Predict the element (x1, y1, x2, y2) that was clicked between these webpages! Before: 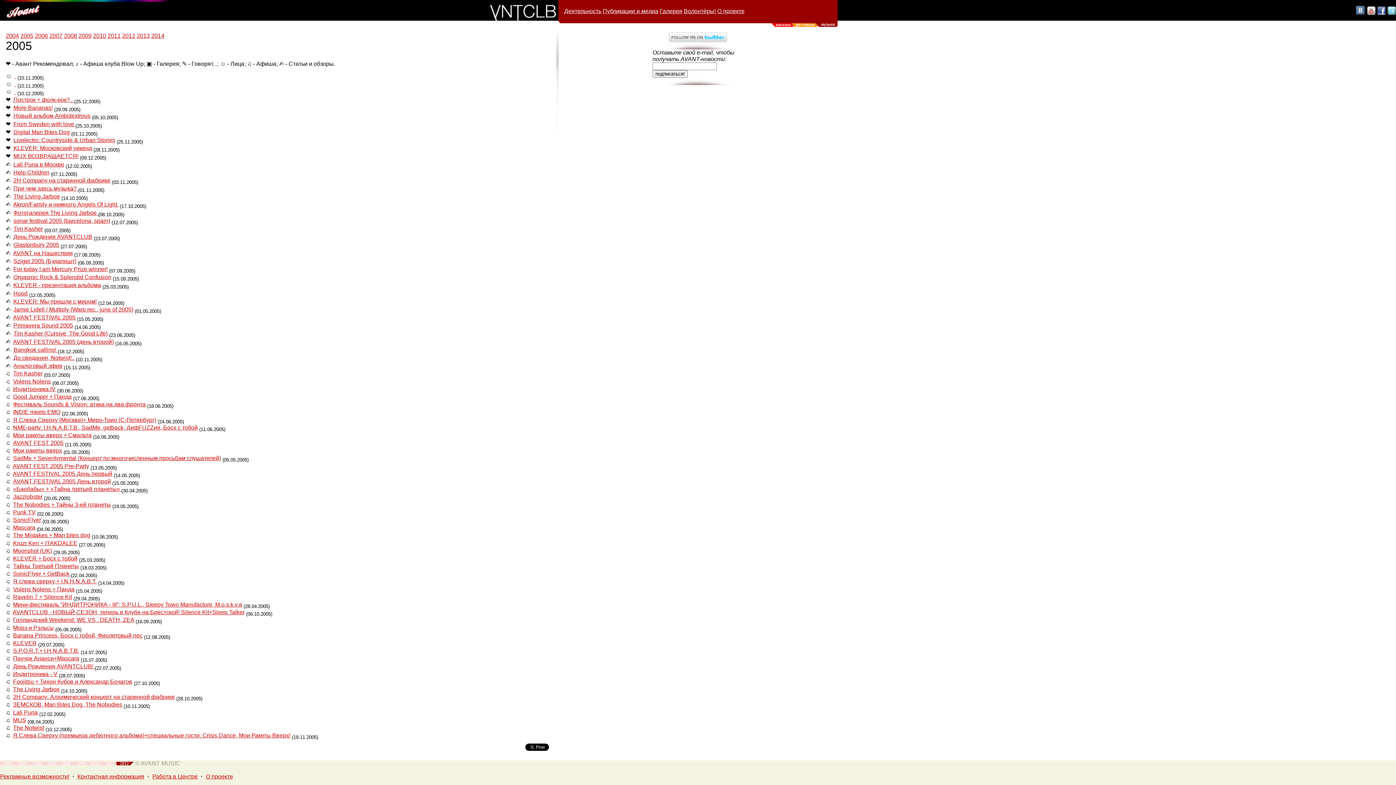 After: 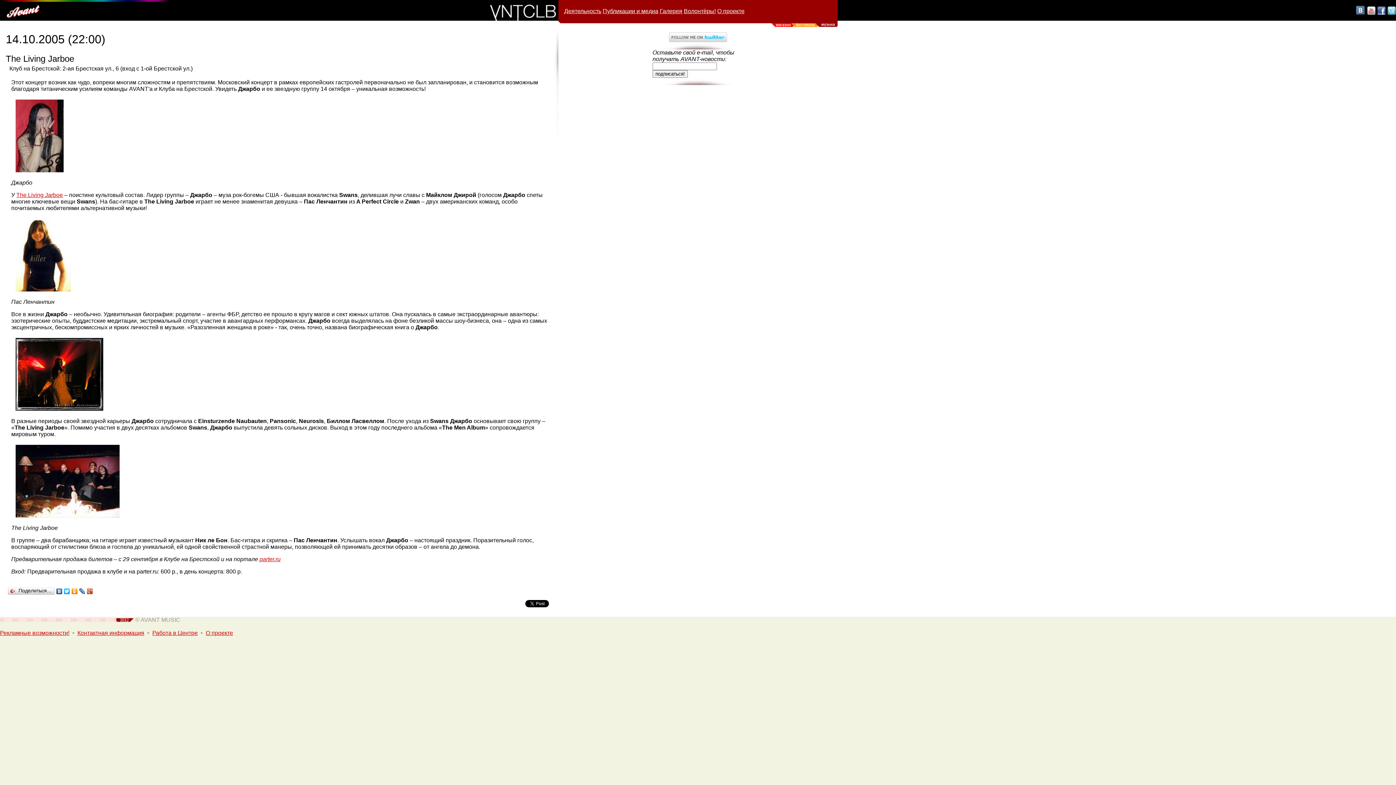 Action: label: The Living Jarboe bbox: (13, 686, 59, 692)